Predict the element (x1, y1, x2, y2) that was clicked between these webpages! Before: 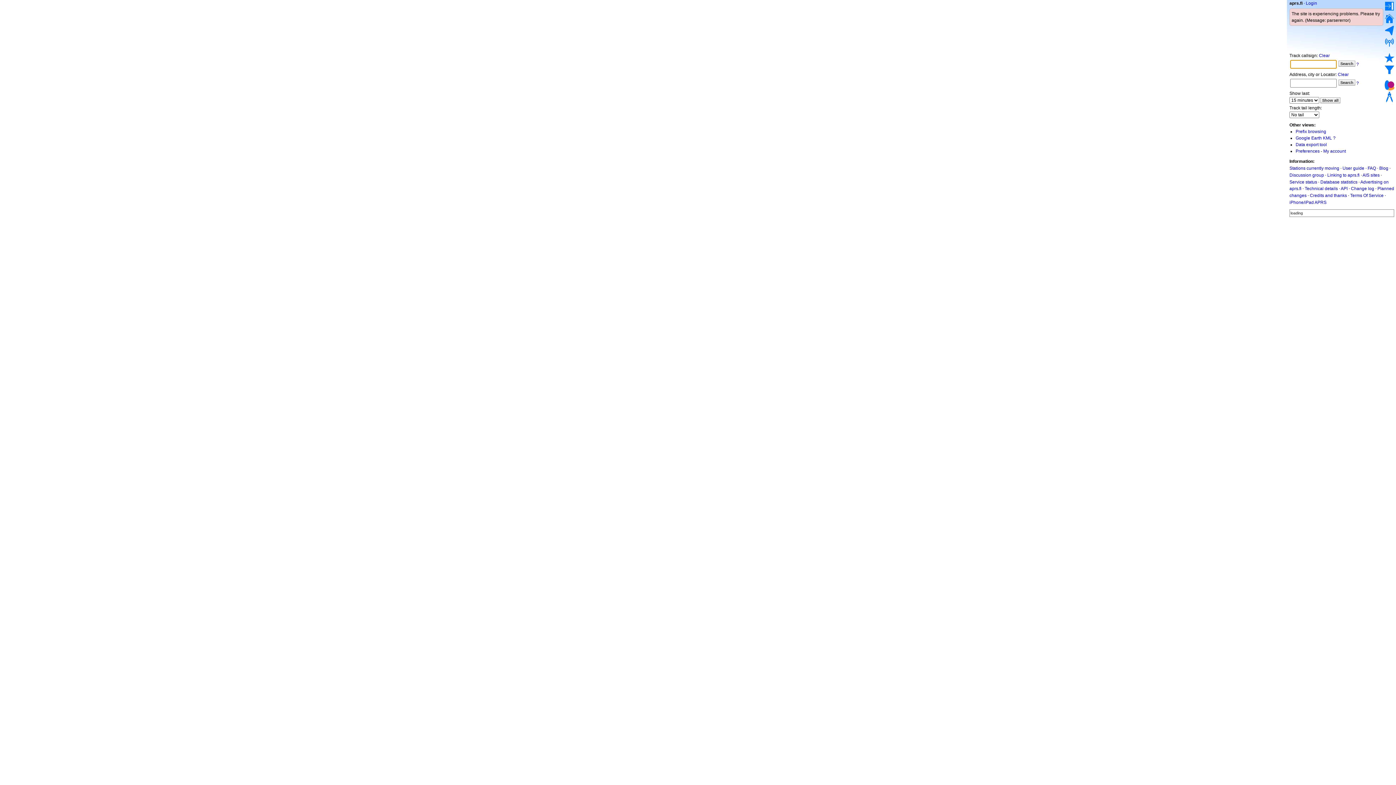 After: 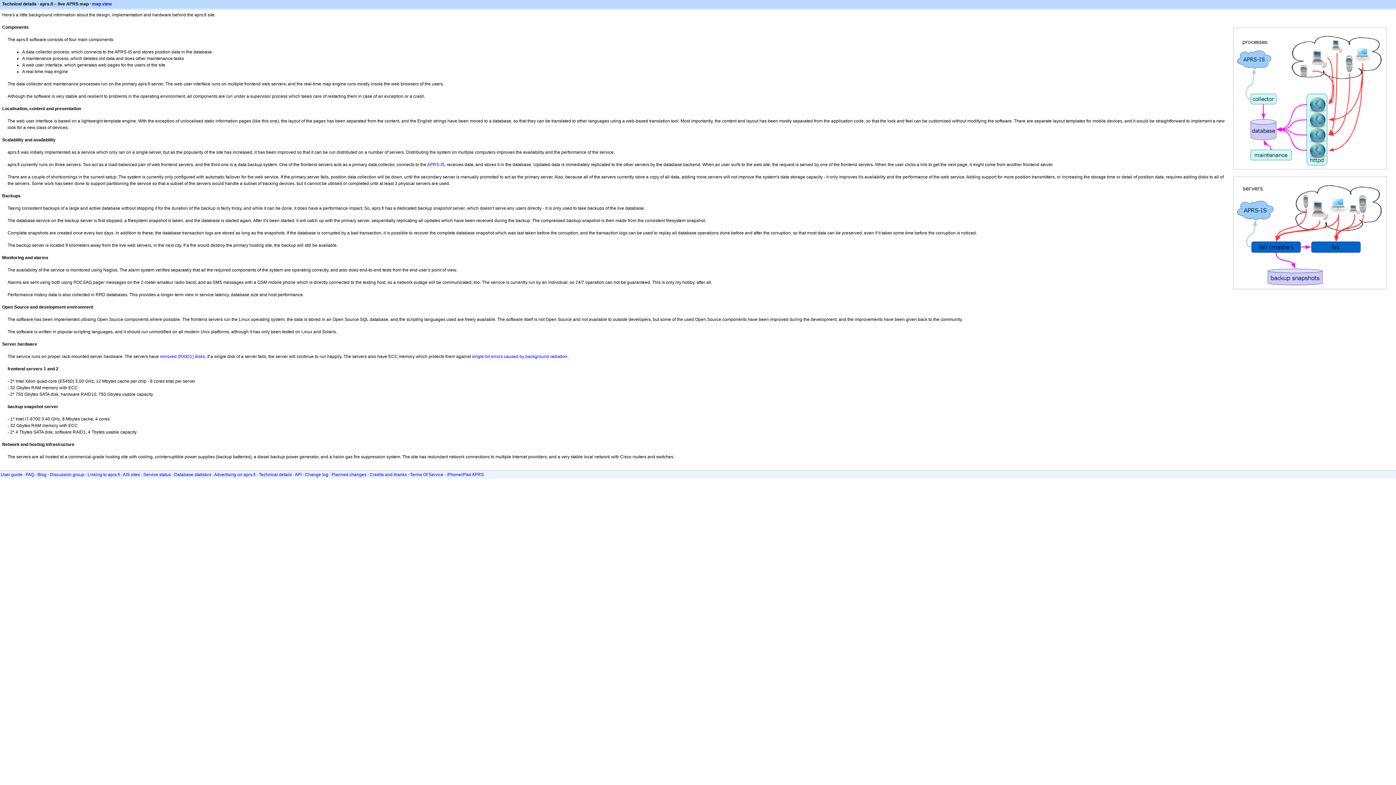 Action: bbox: (1305, 186, 1338, 191) label: Technical details